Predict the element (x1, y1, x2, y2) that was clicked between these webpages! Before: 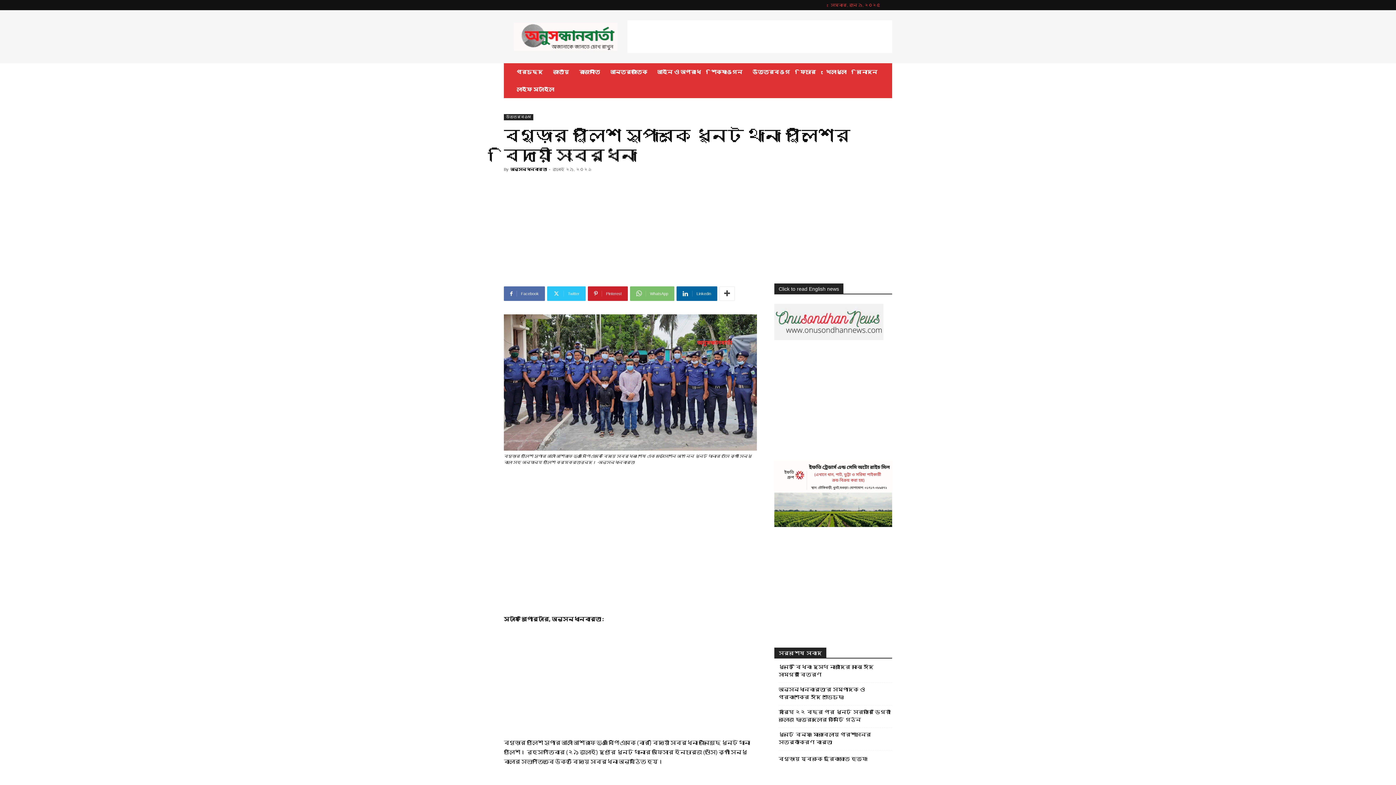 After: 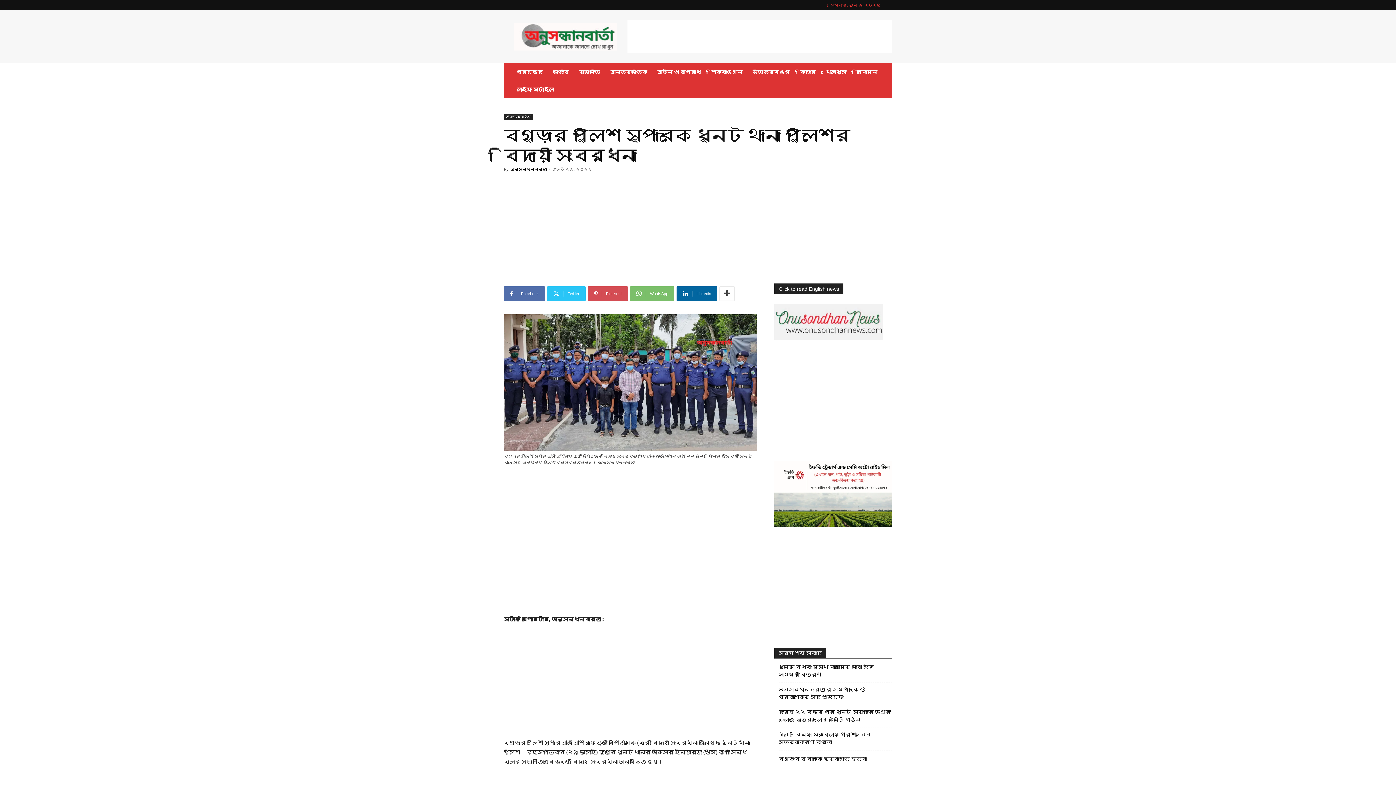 Action: bbox: (588, 286, 628, 301) label: Pinterest